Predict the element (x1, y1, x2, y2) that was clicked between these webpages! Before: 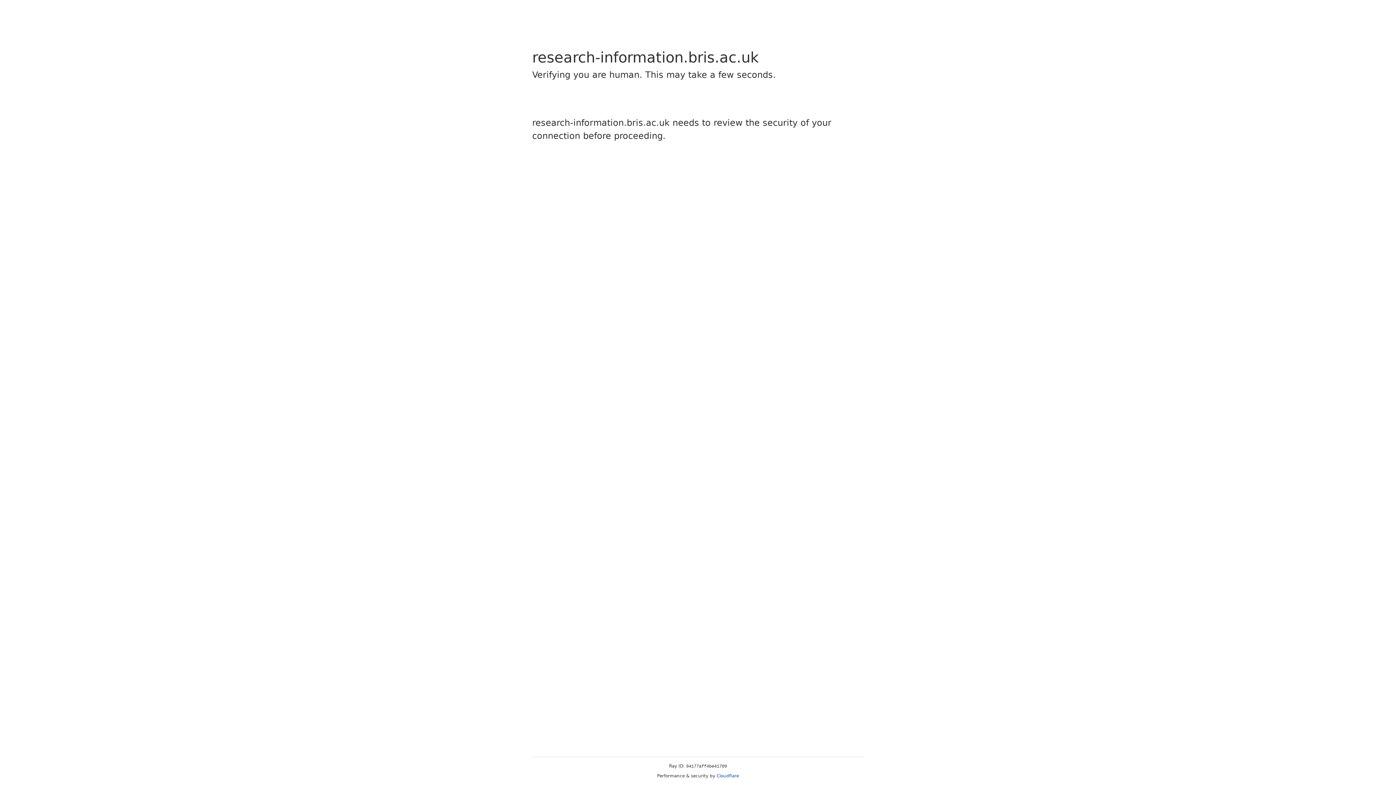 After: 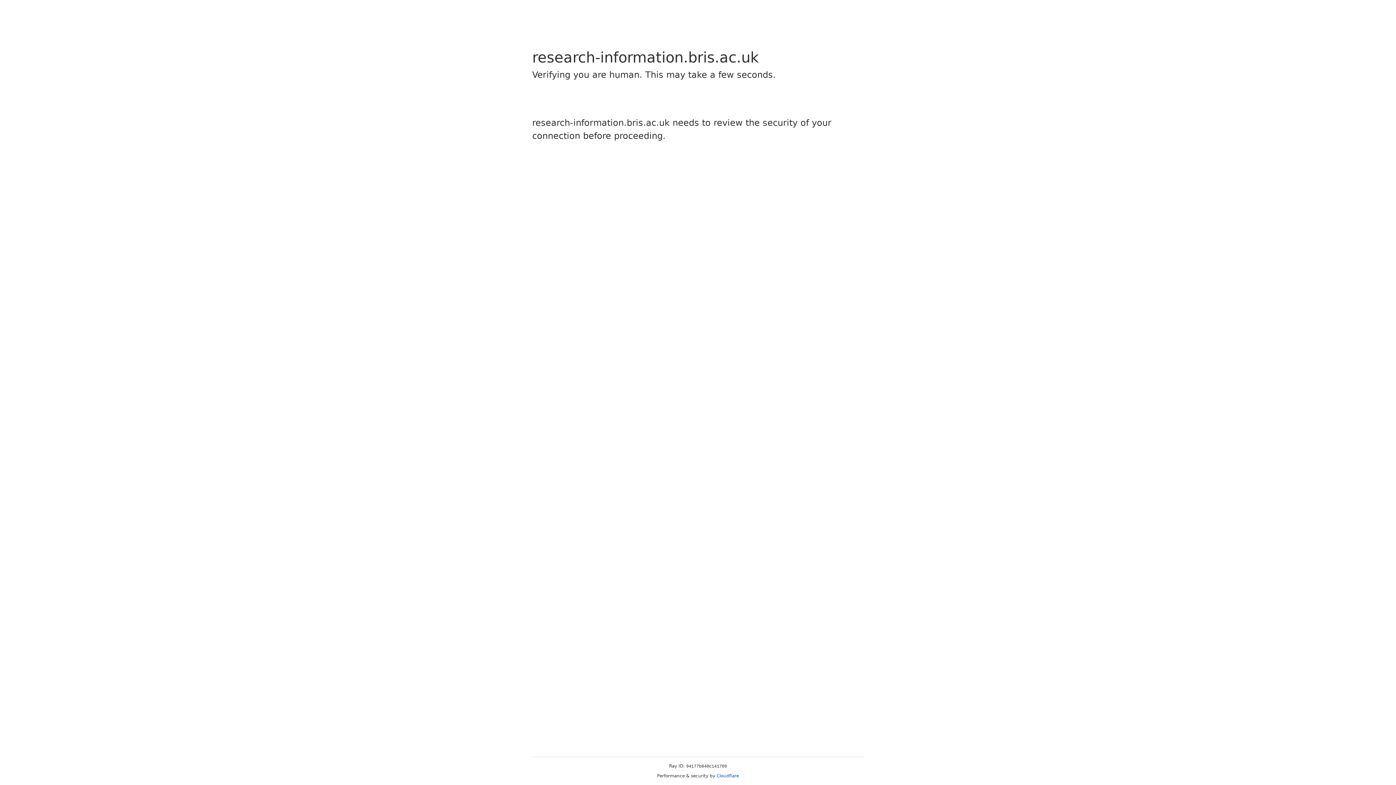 Action: bbox: (716, 773, 739, 778) label: Cloudflare